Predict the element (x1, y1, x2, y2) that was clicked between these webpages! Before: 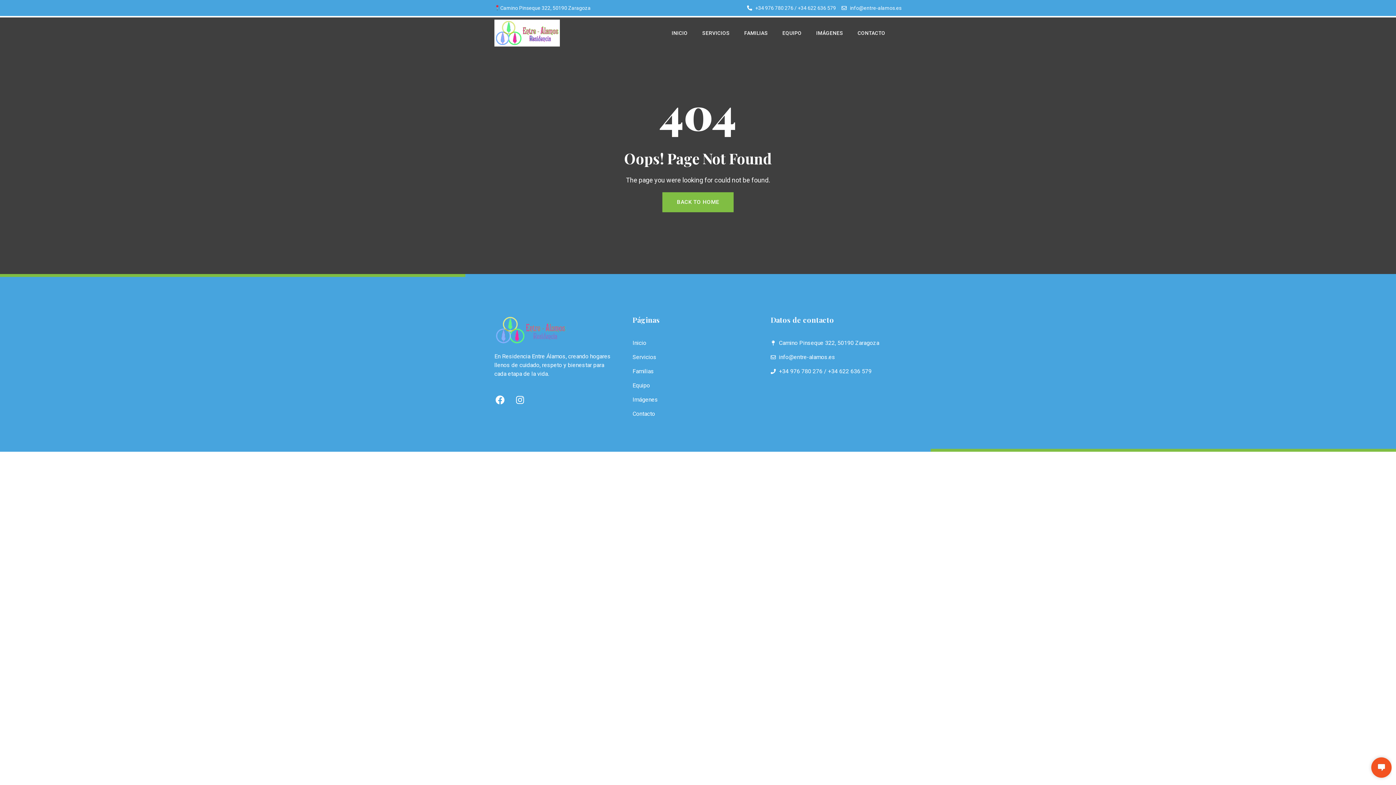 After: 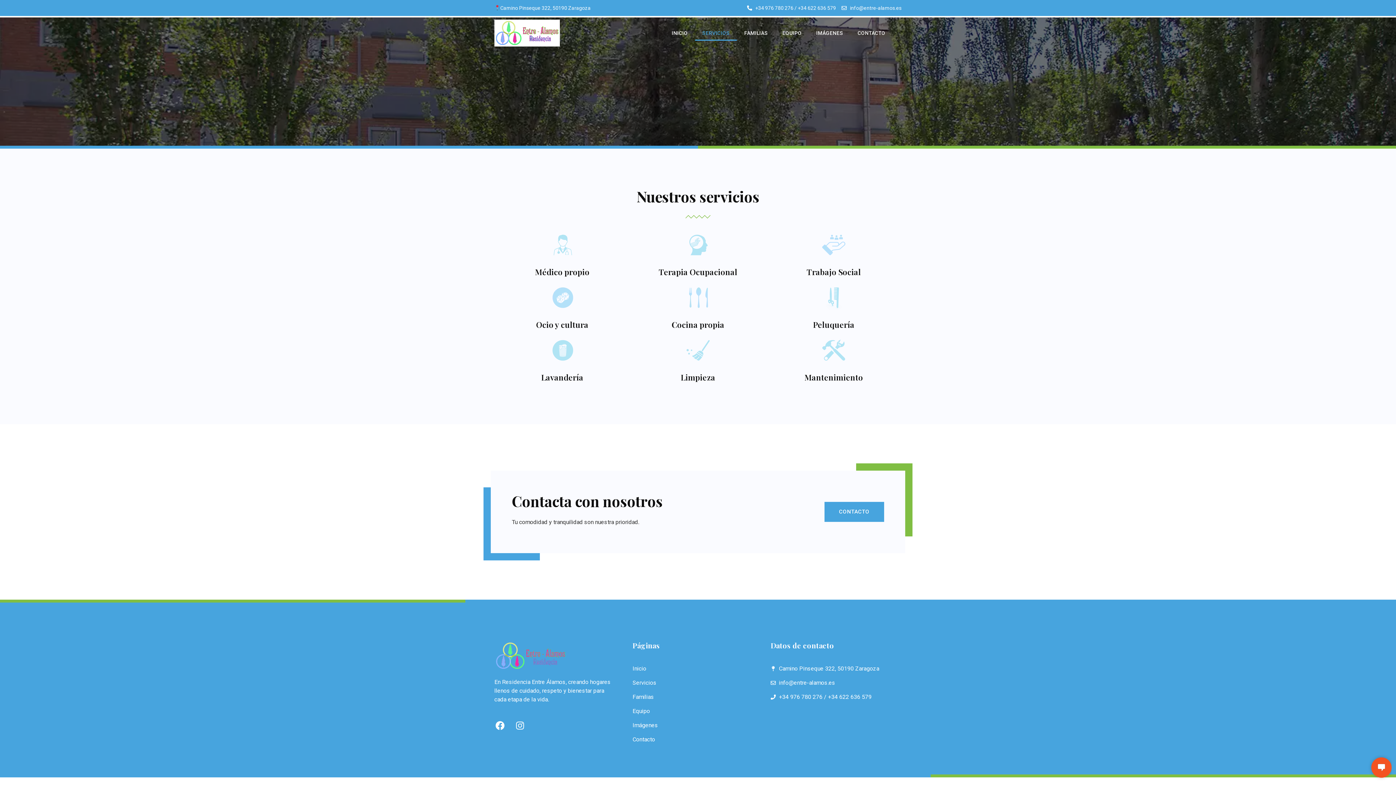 Action: label: Servicios bbox: (632, 352, 763, 361)